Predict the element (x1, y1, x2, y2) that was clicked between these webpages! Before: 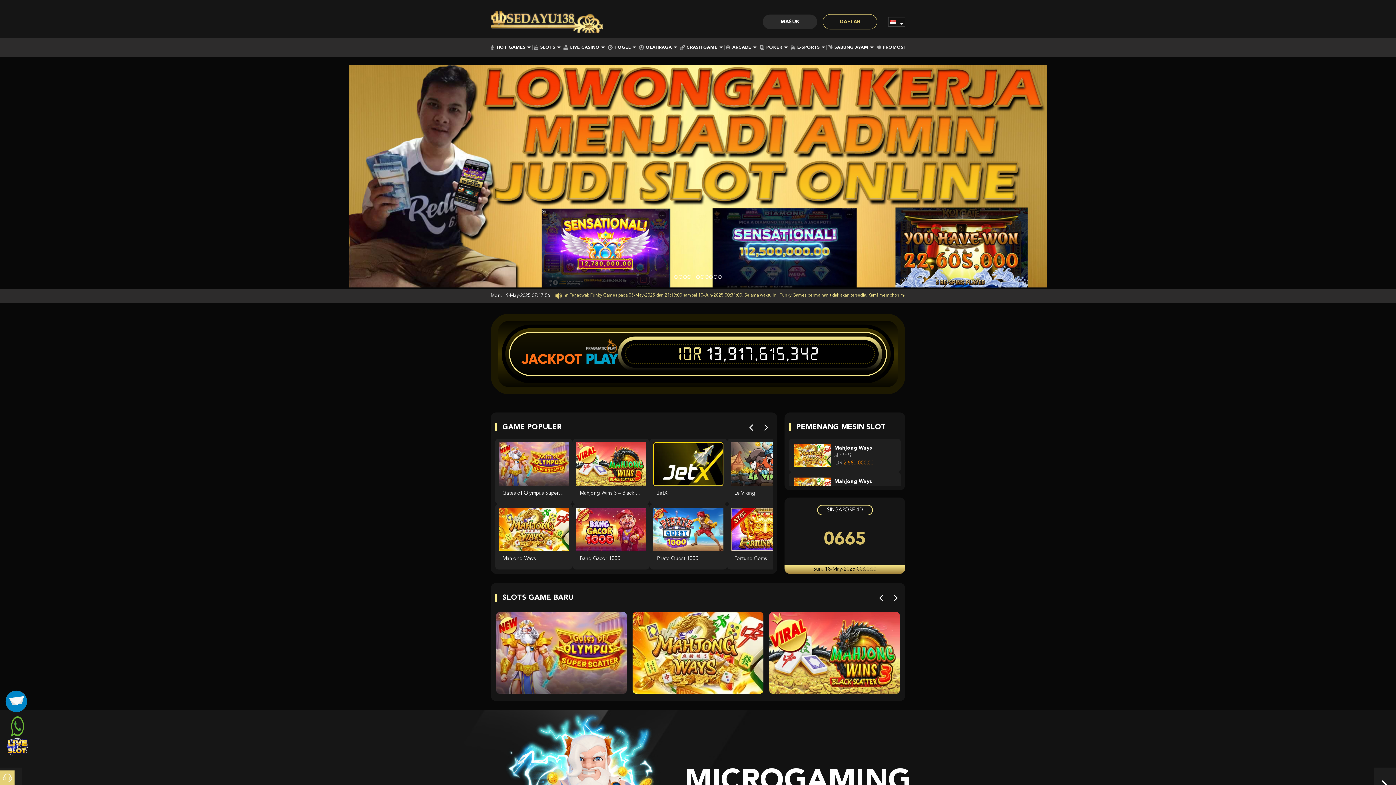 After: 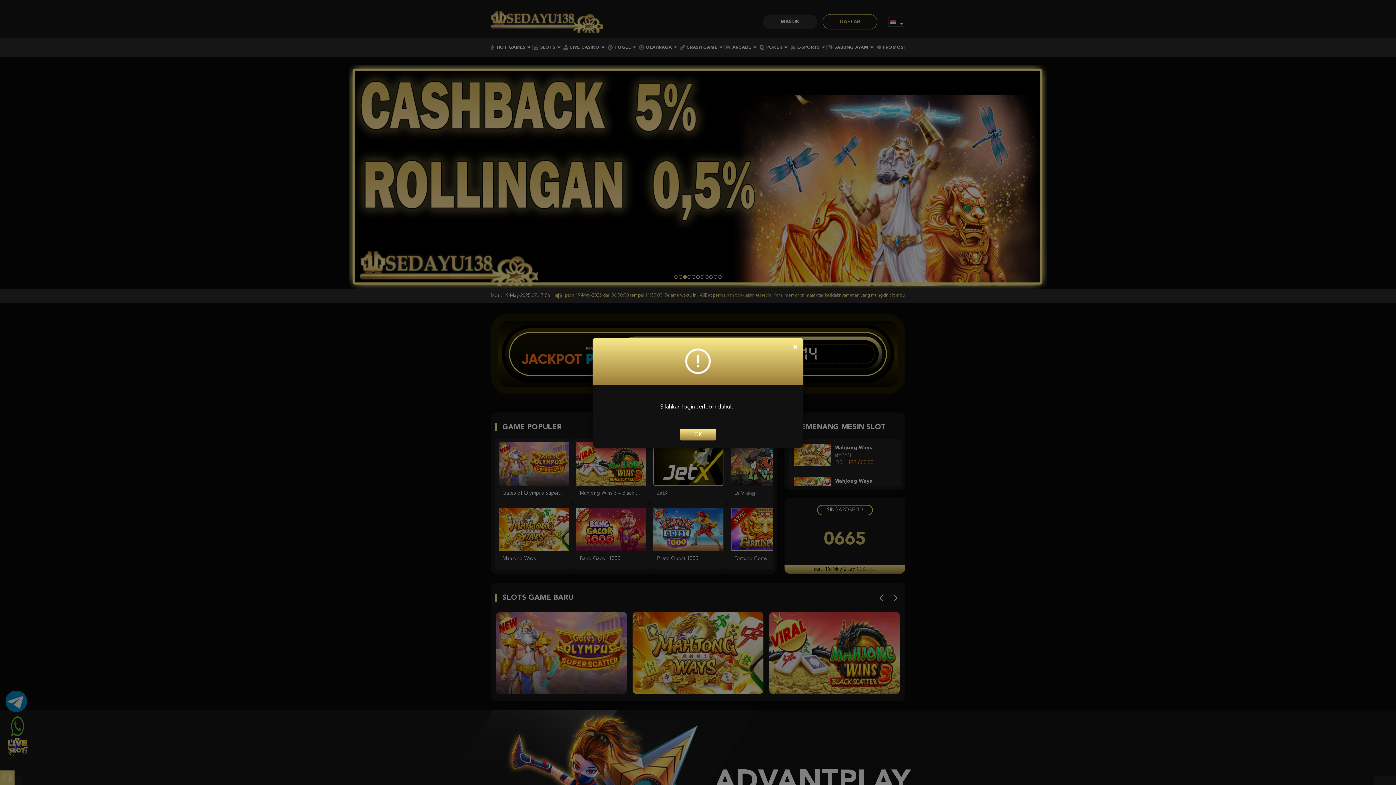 Action: bbox: (629, 609, 766, 697)